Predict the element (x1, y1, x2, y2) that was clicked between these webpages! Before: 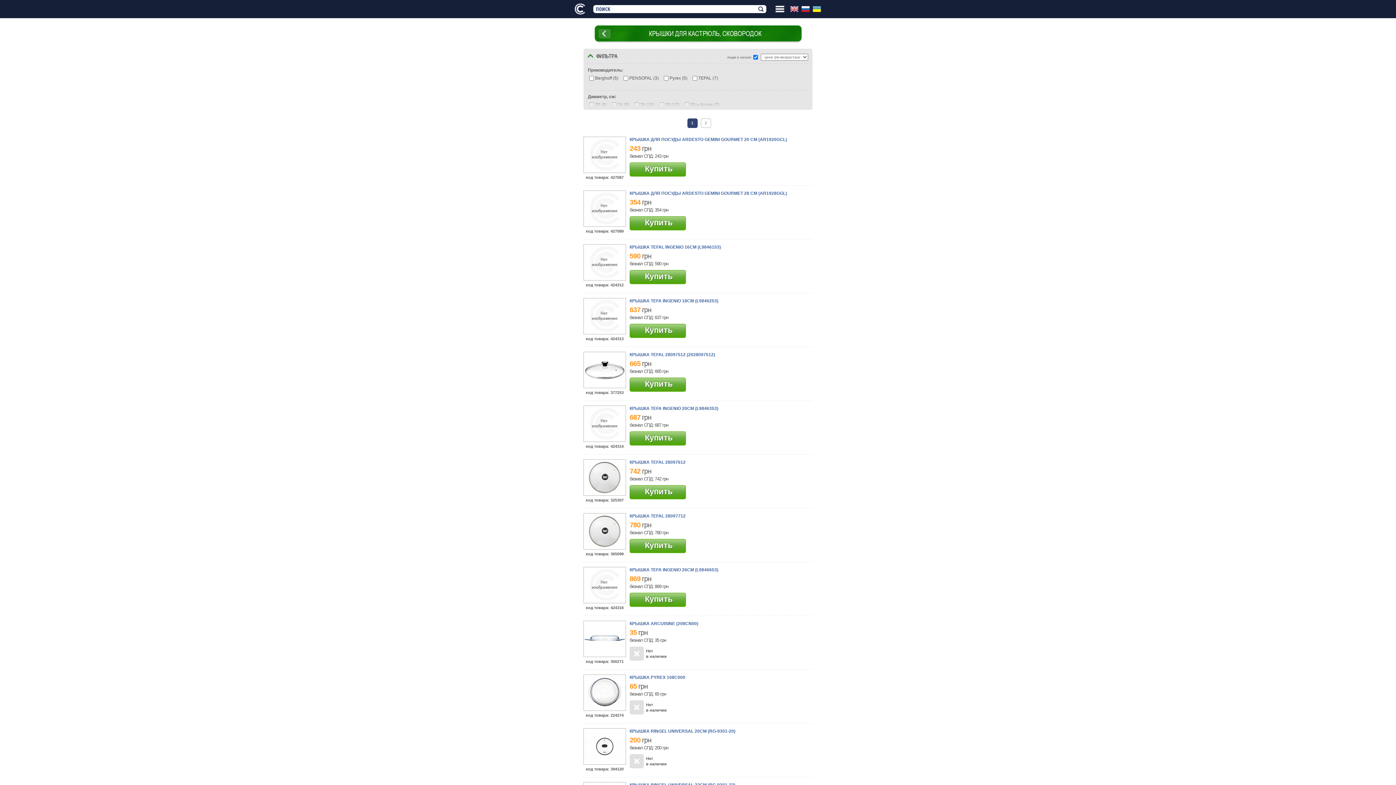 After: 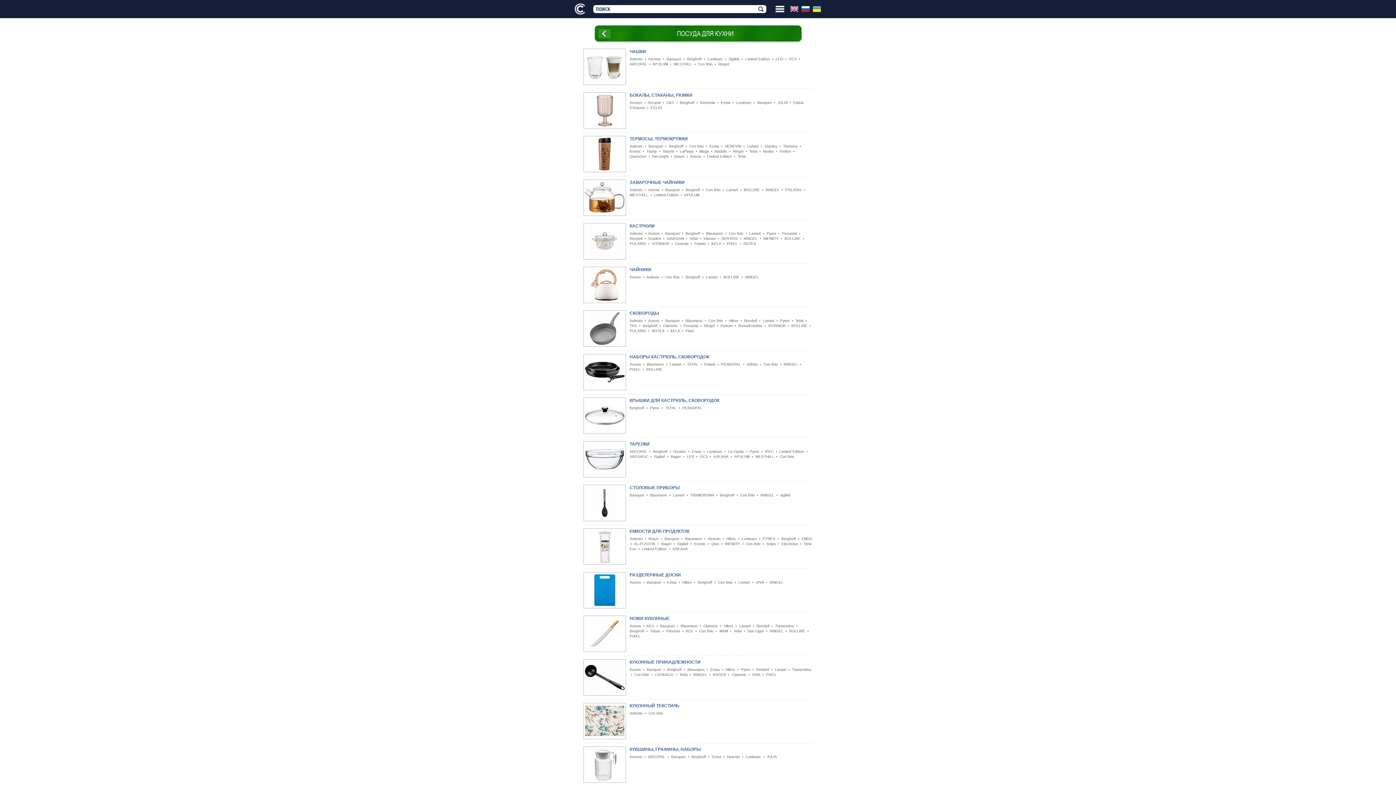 Action: bbox: (599, 29, 610, 37) label:  